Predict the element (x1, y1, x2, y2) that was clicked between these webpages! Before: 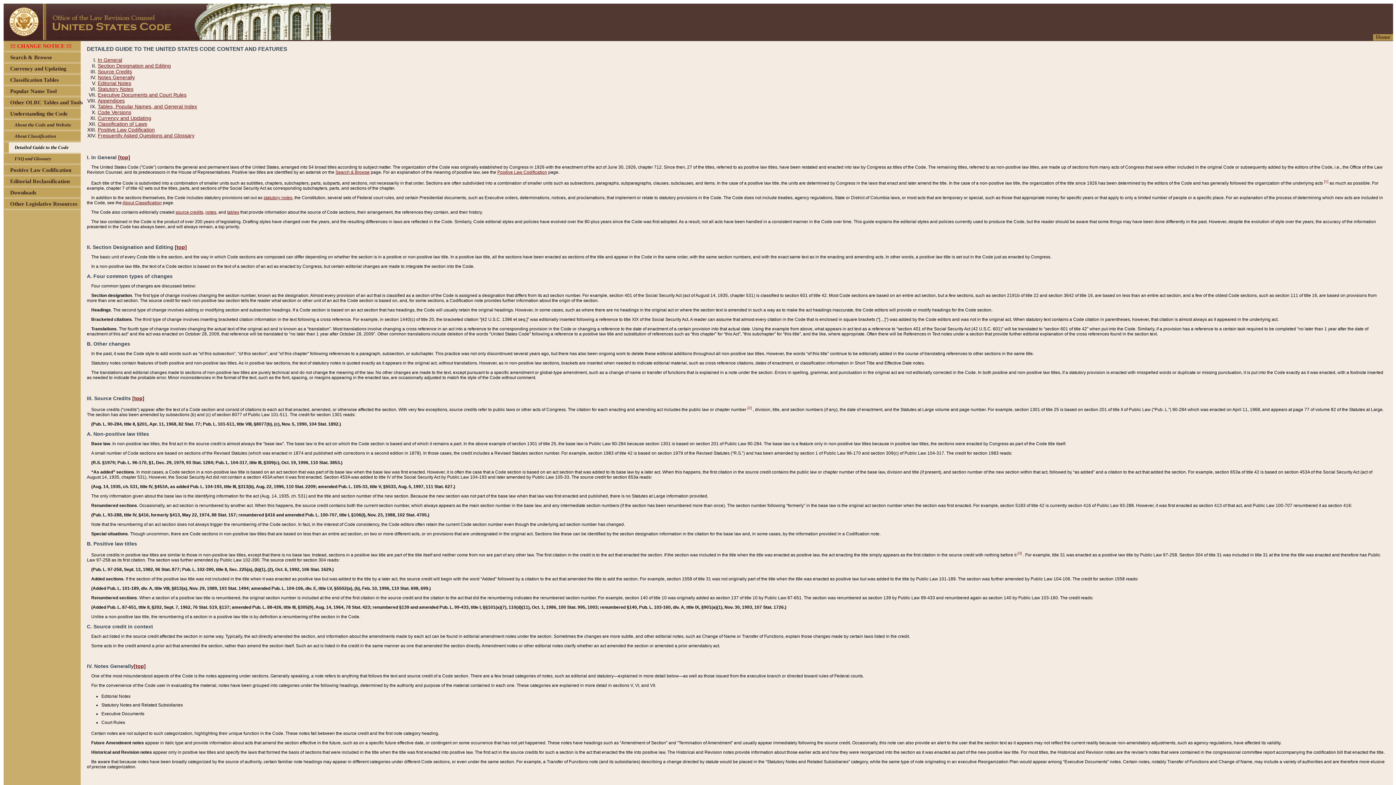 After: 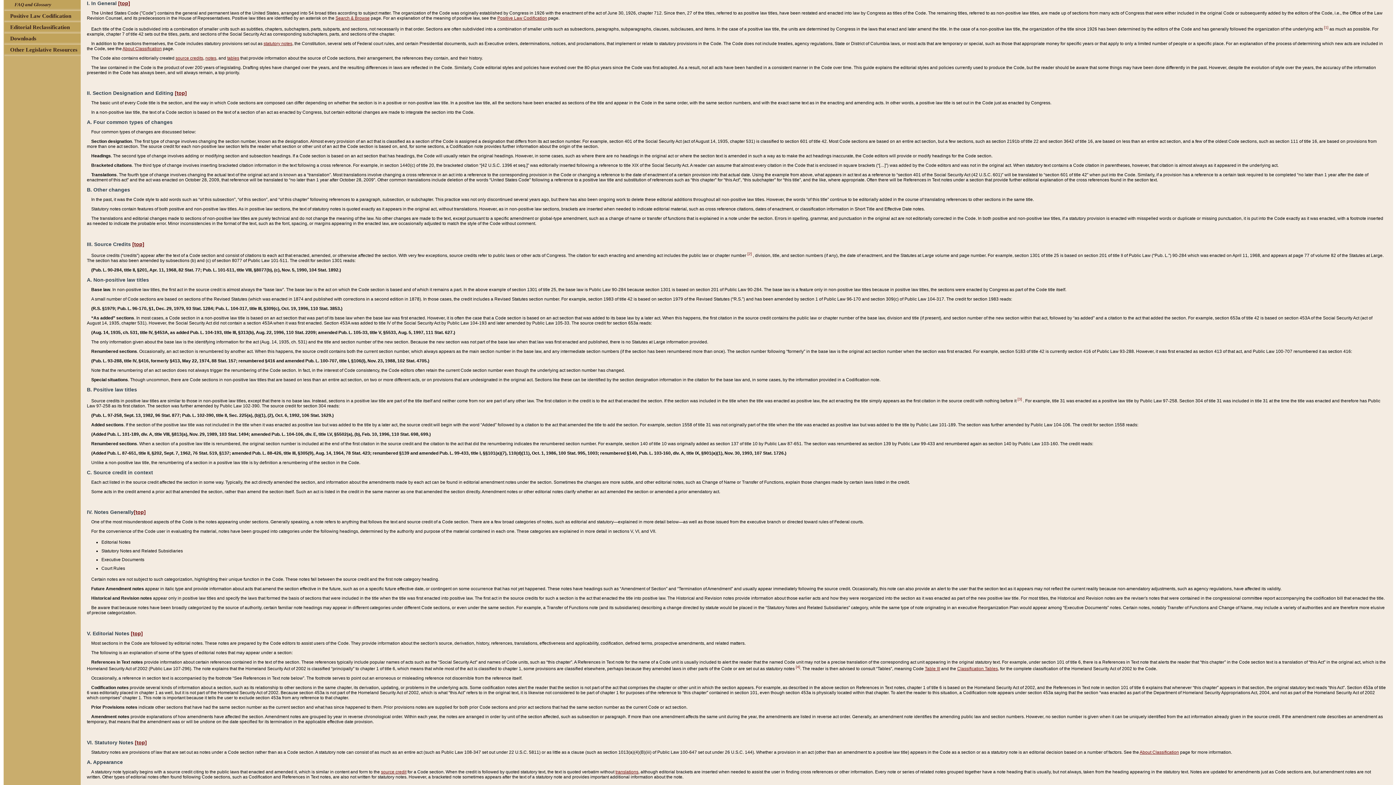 Action: bbox: (97, 57, 122, 62) label: In General